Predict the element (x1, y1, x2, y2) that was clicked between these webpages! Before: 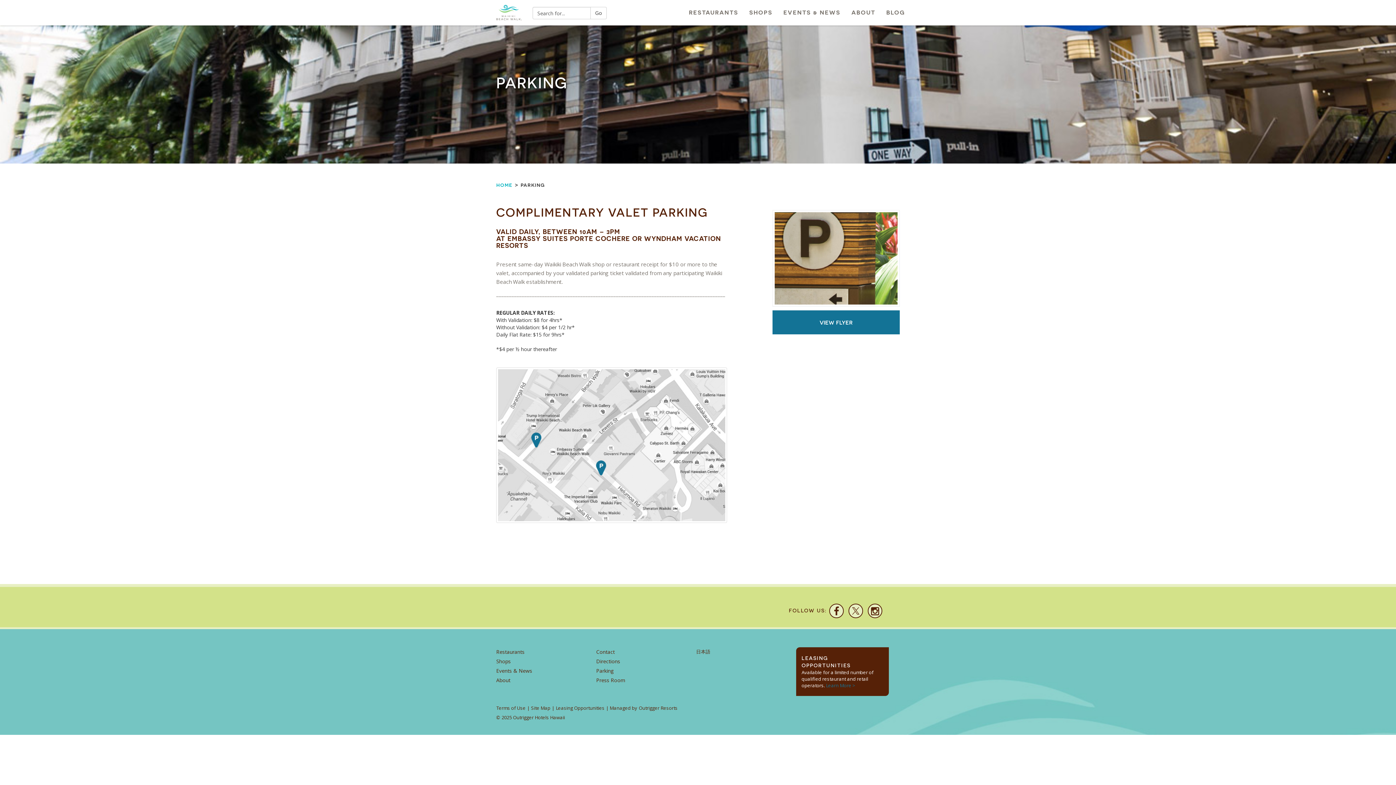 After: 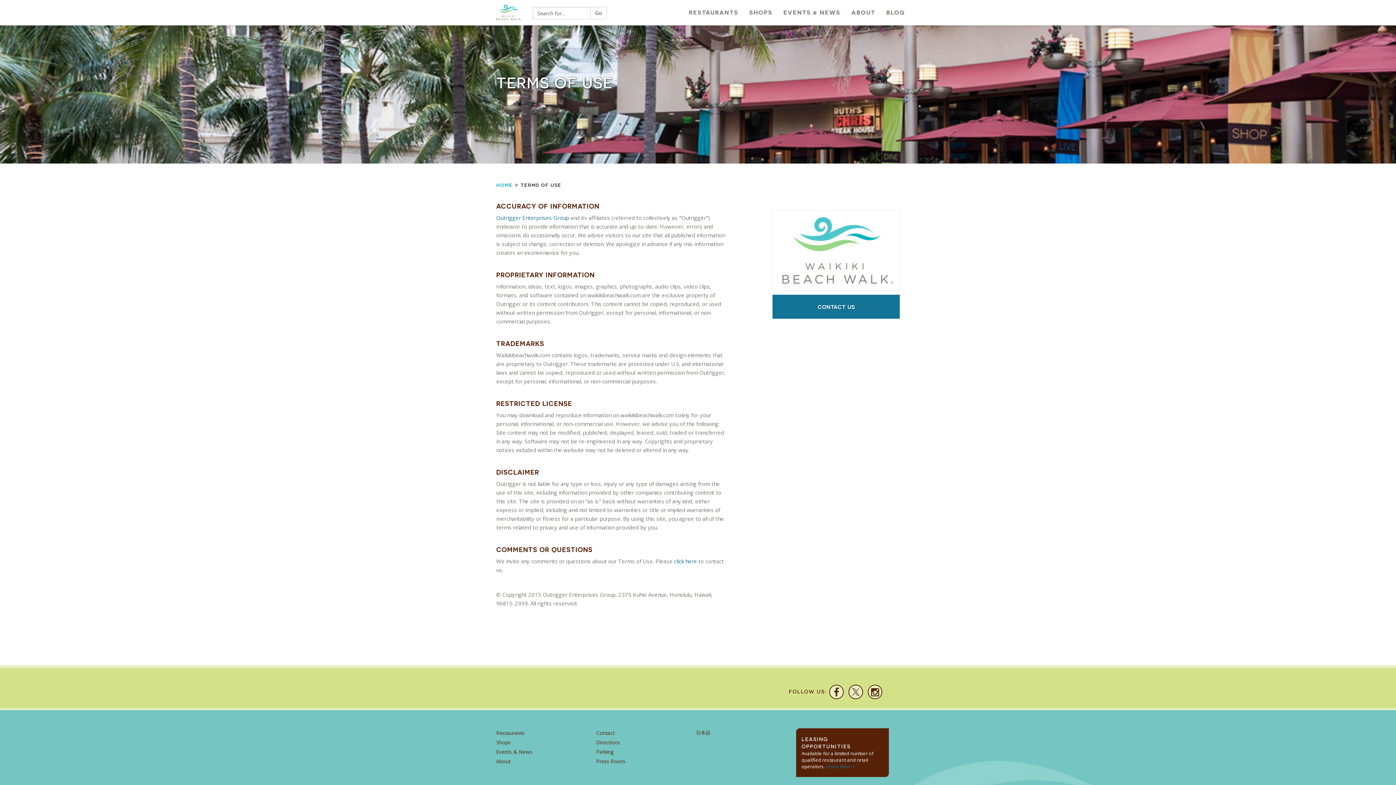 Action: label: Terms of Use bbox: (496, 705, 525, 711)